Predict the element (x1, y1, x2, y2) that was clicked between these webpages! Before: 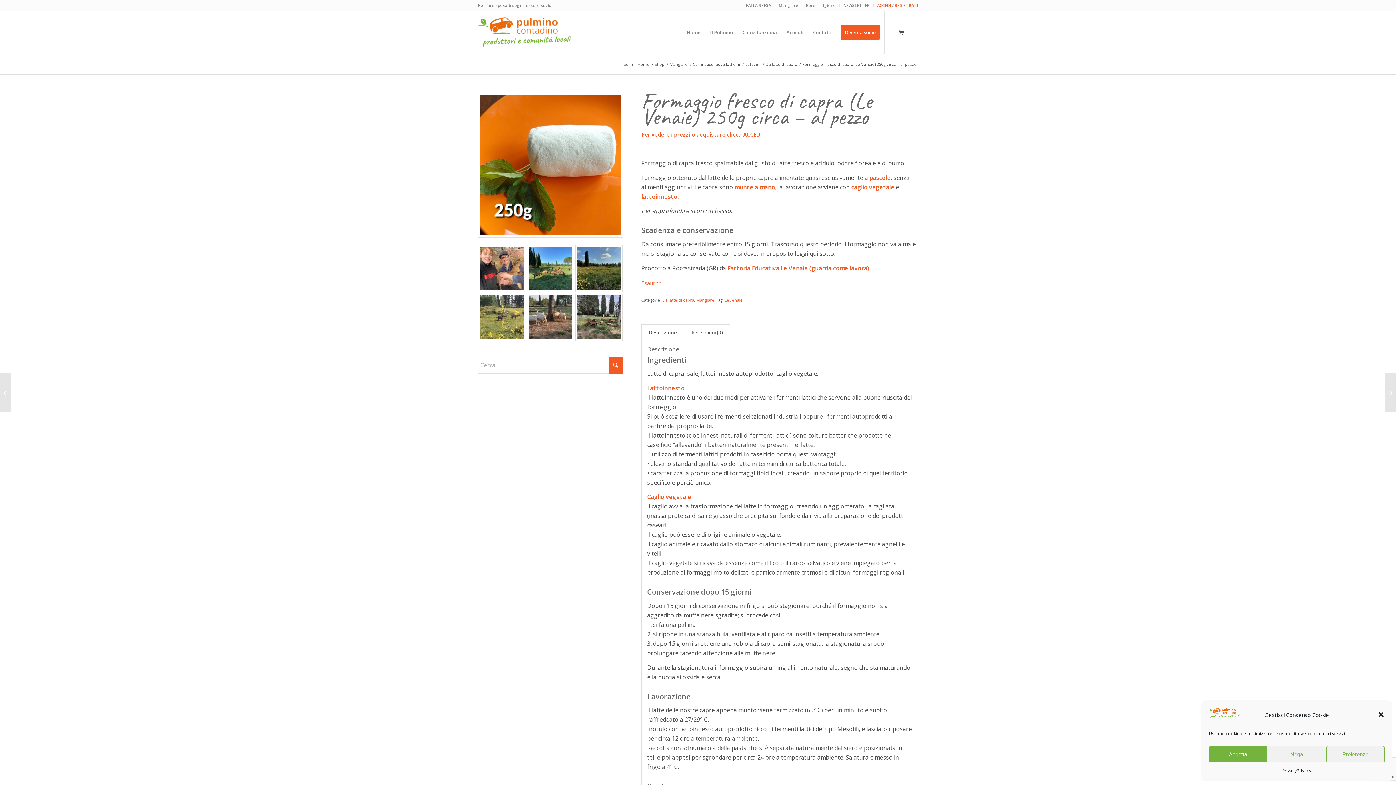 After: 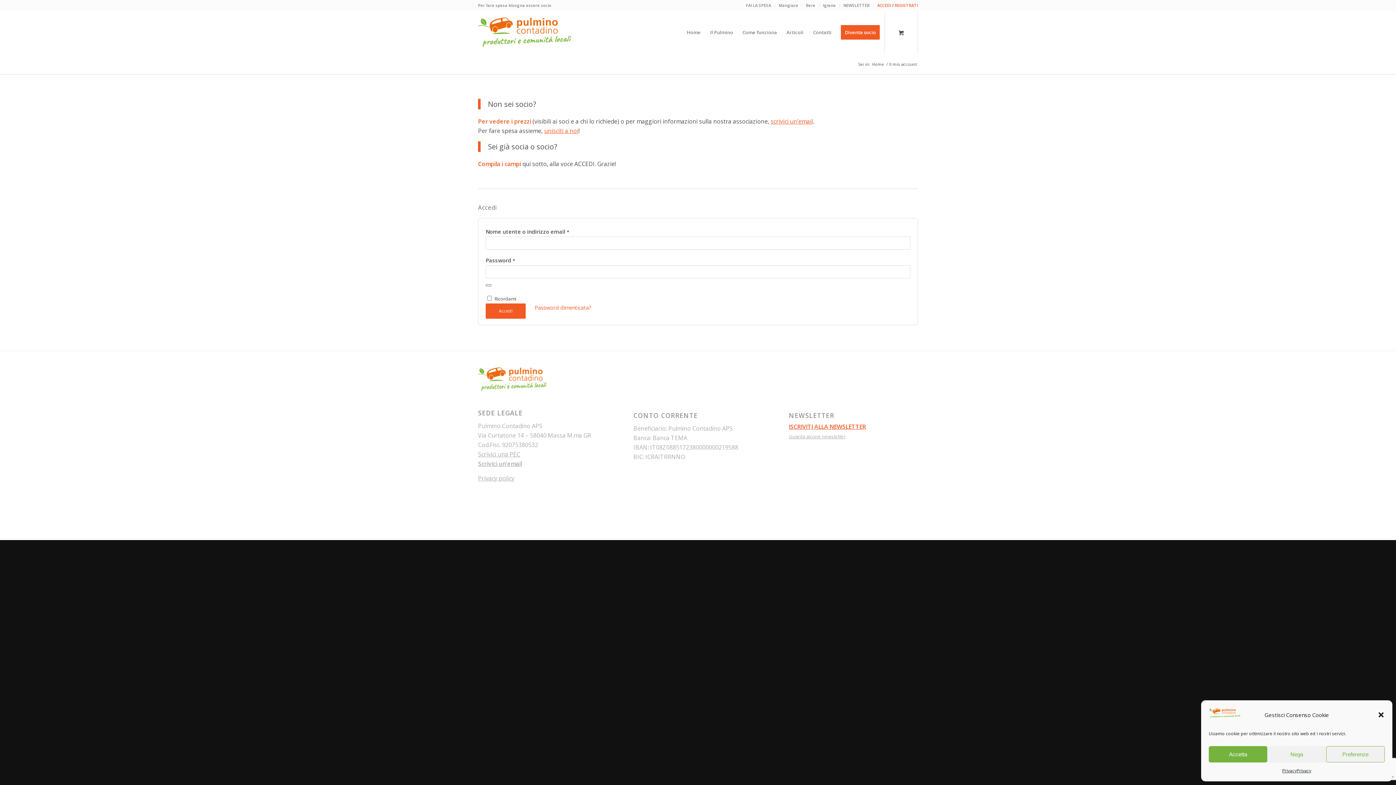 Action: bbox: (877, 0, 918, 10) label: ACCEDI / REGISTRATI